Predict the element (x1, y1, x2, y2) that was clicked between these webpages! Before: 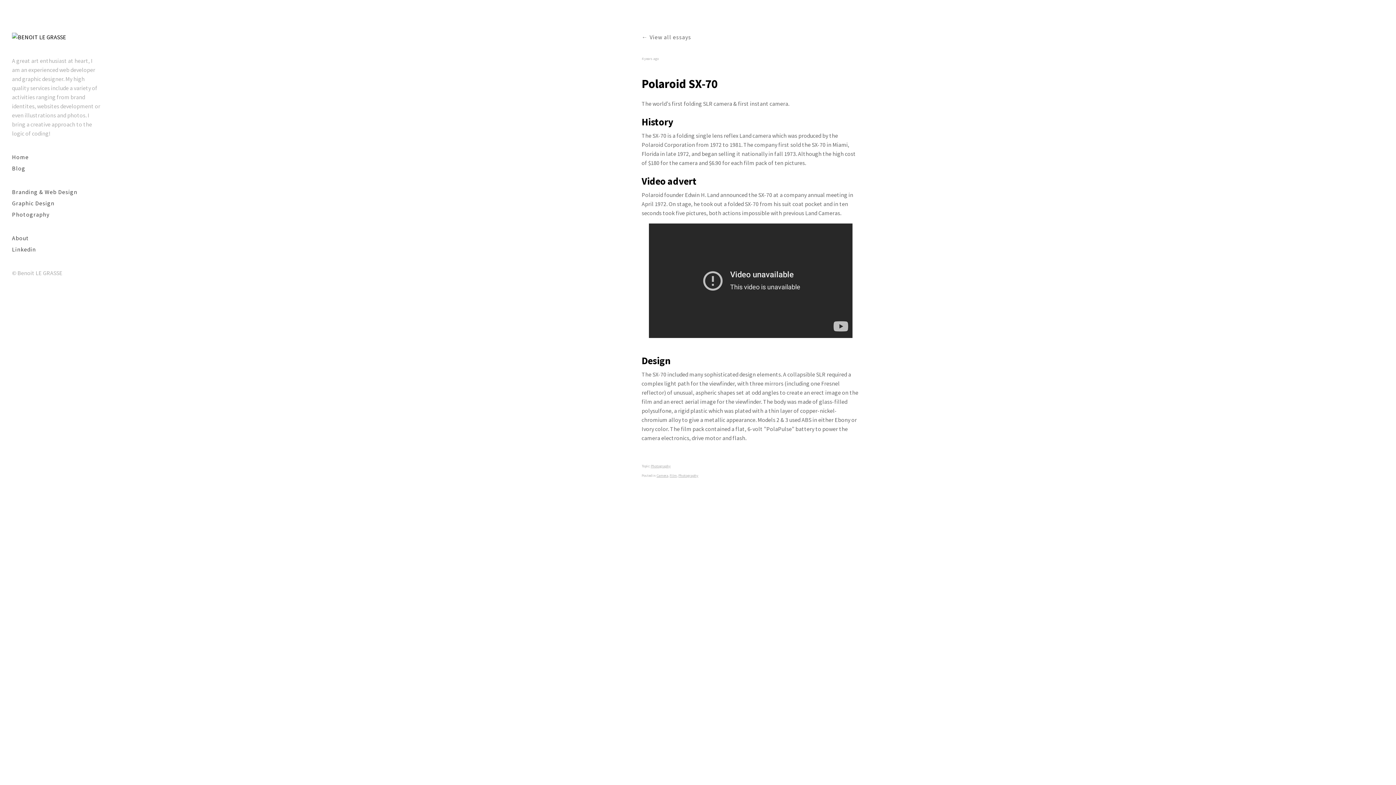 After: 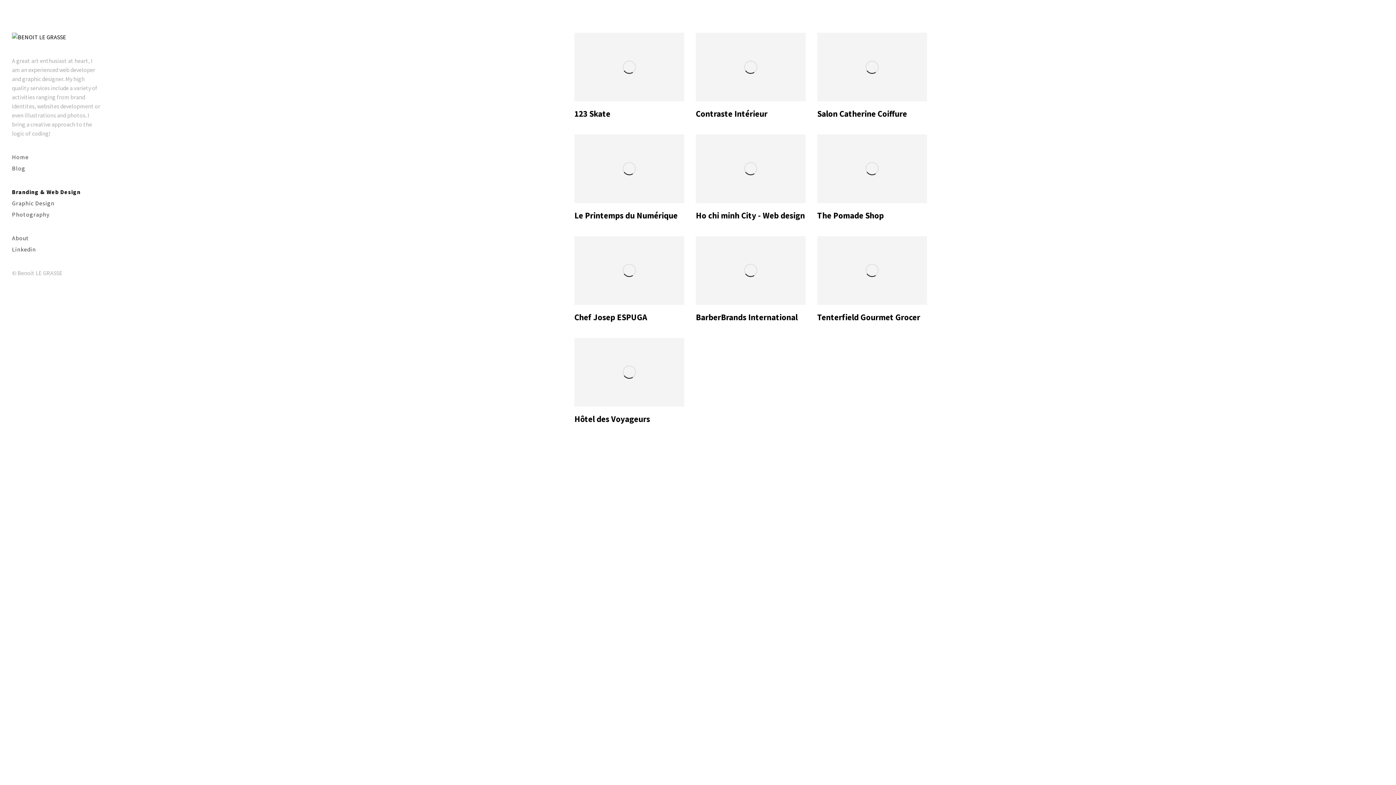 Action: label: Branding & Web Design bbox: (12, 187, 100, 196)